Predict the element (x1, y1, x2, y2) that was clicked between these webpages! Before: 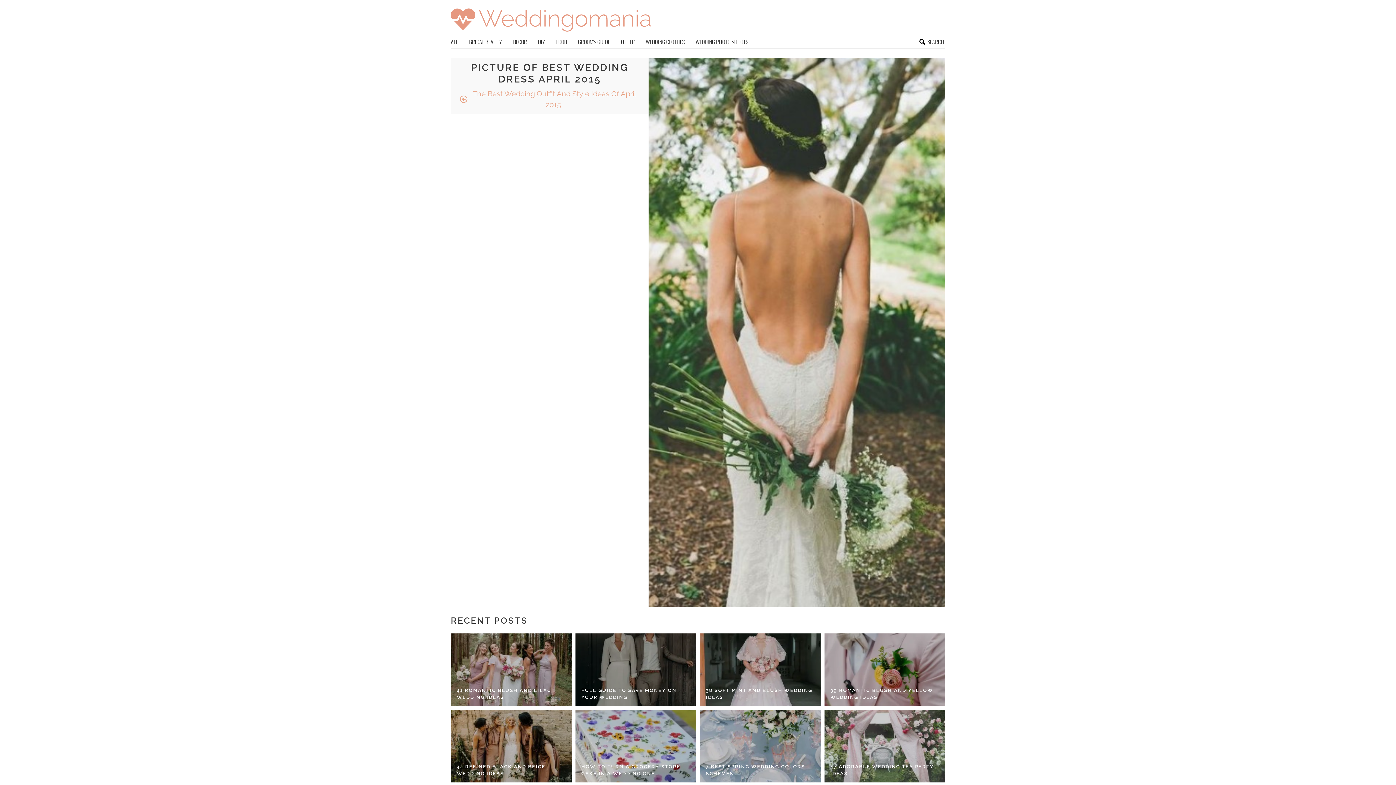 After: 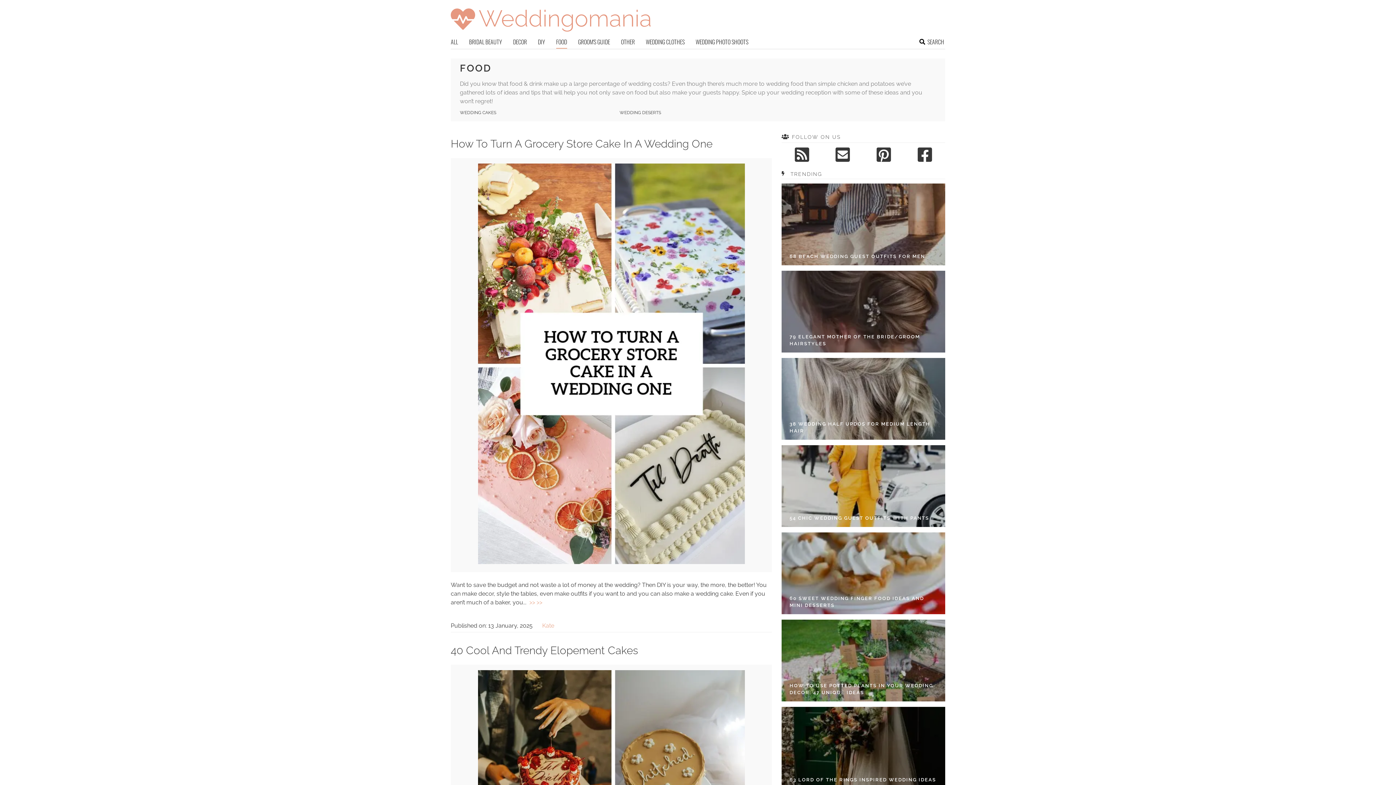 Action: label: FOOD bbox: (556, 37, 567, 48)